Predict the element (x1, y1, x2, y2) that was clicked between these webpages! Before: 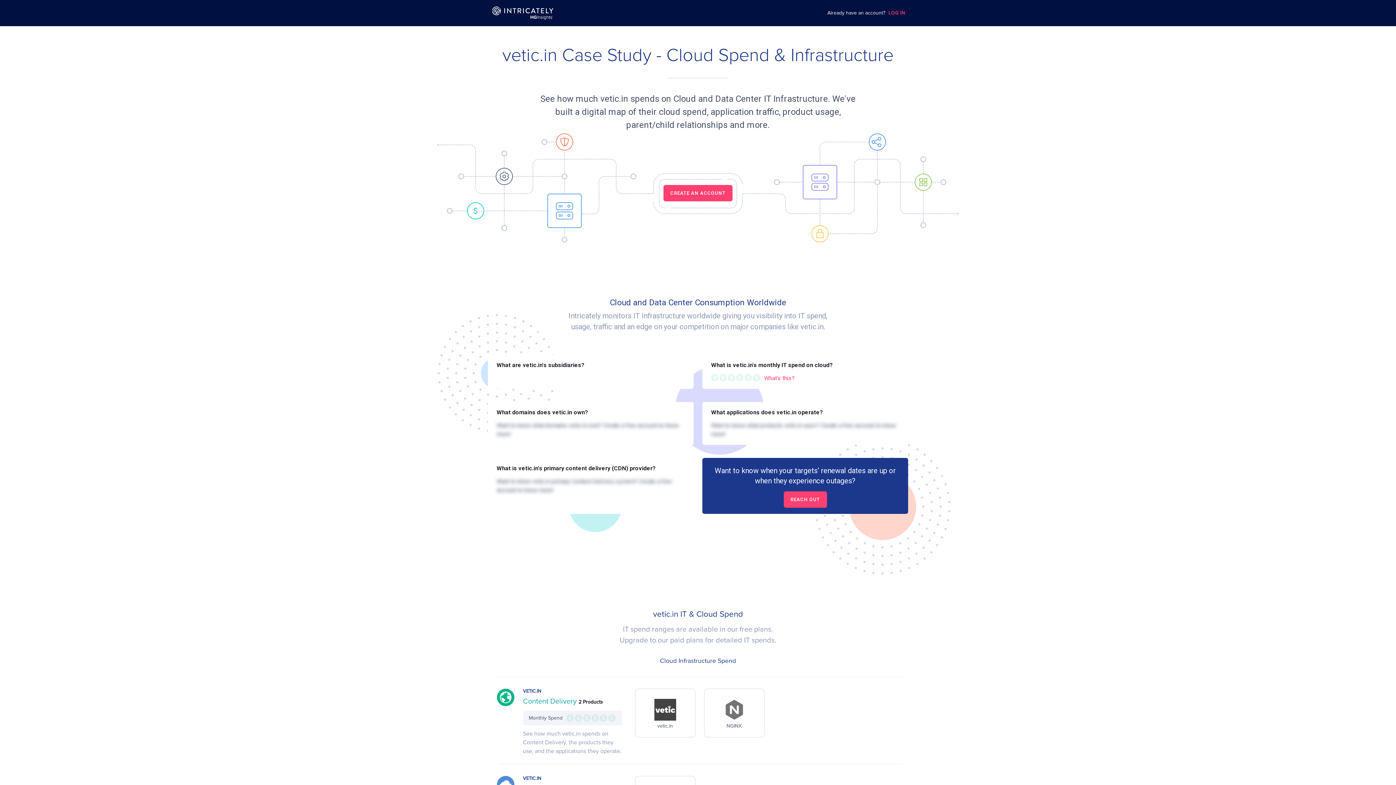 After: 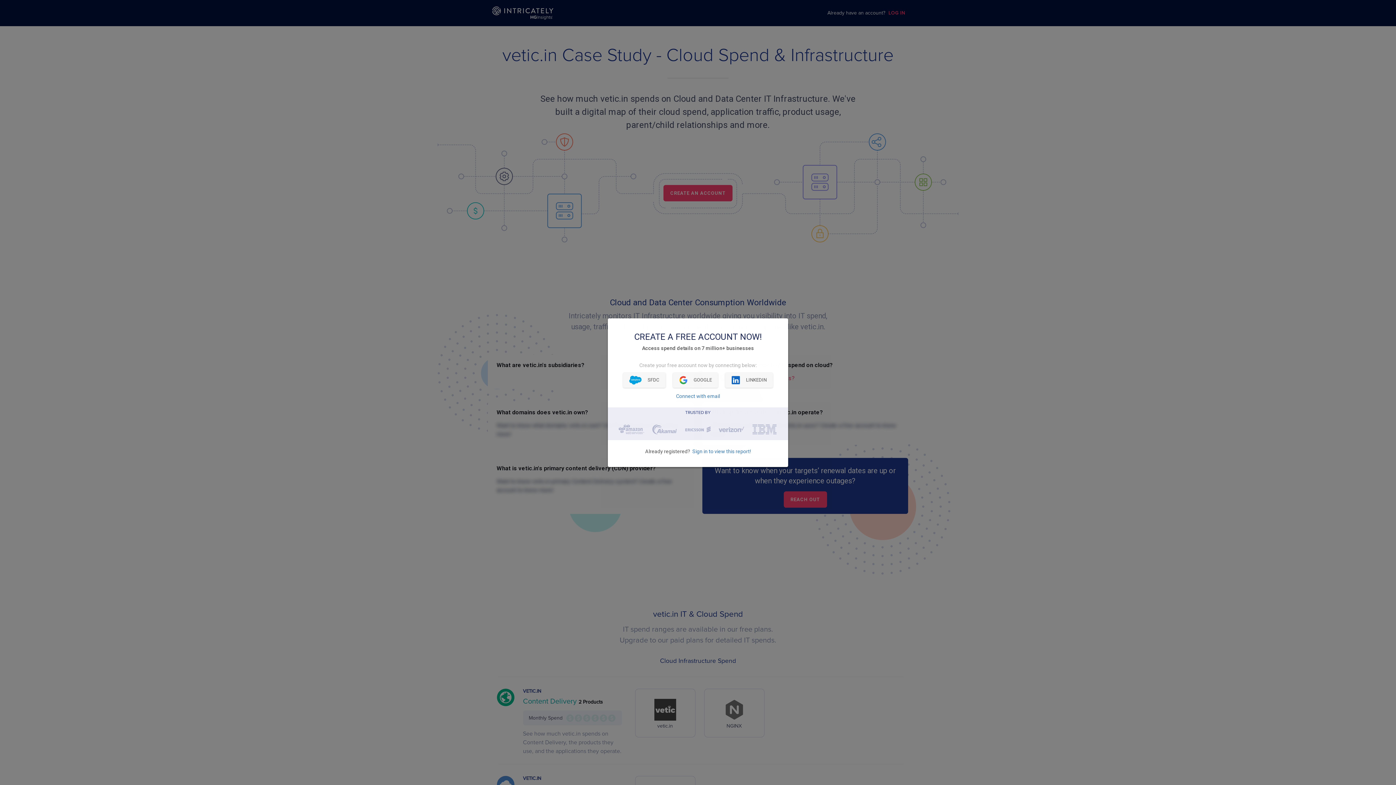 Action: bbox: (663, 185, 732, 201) label: CREATE AN ACCOUNT